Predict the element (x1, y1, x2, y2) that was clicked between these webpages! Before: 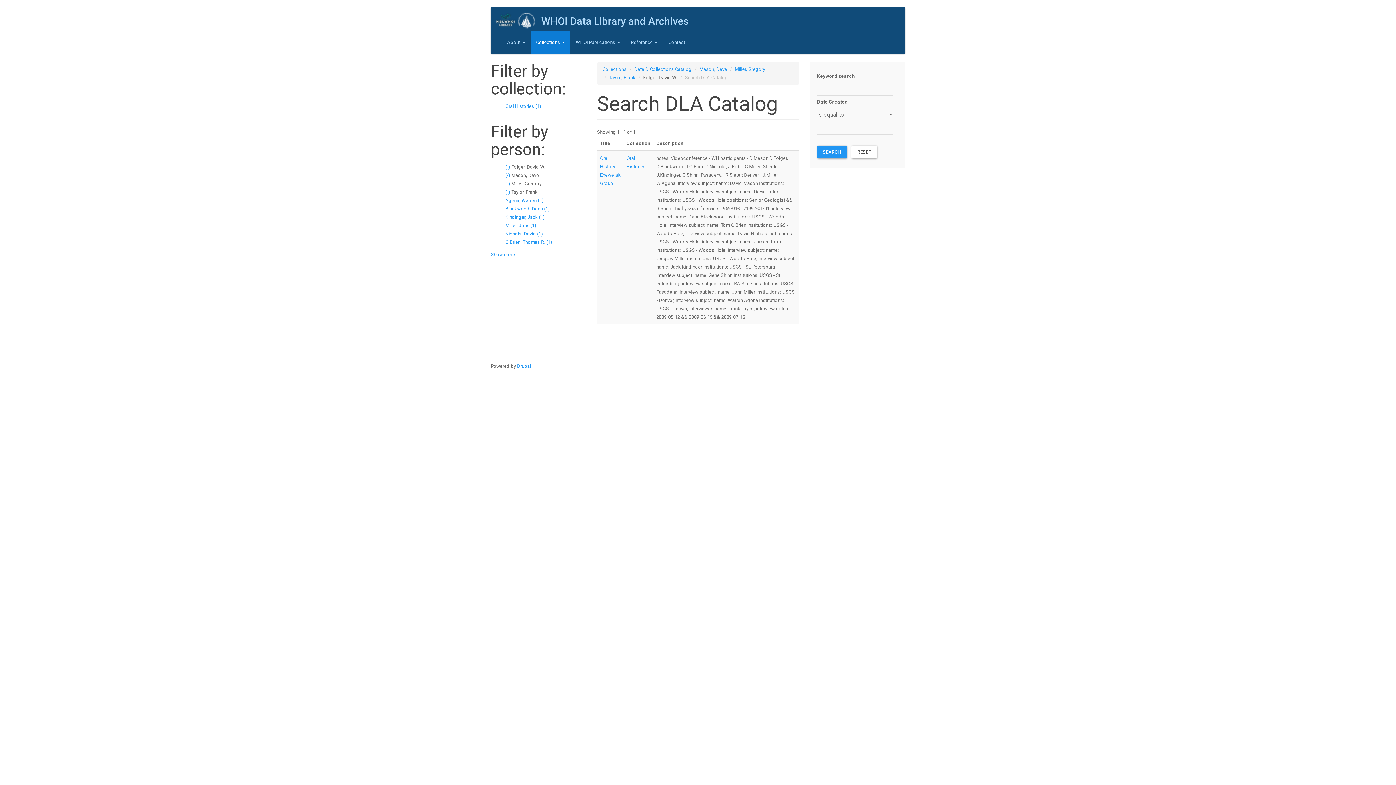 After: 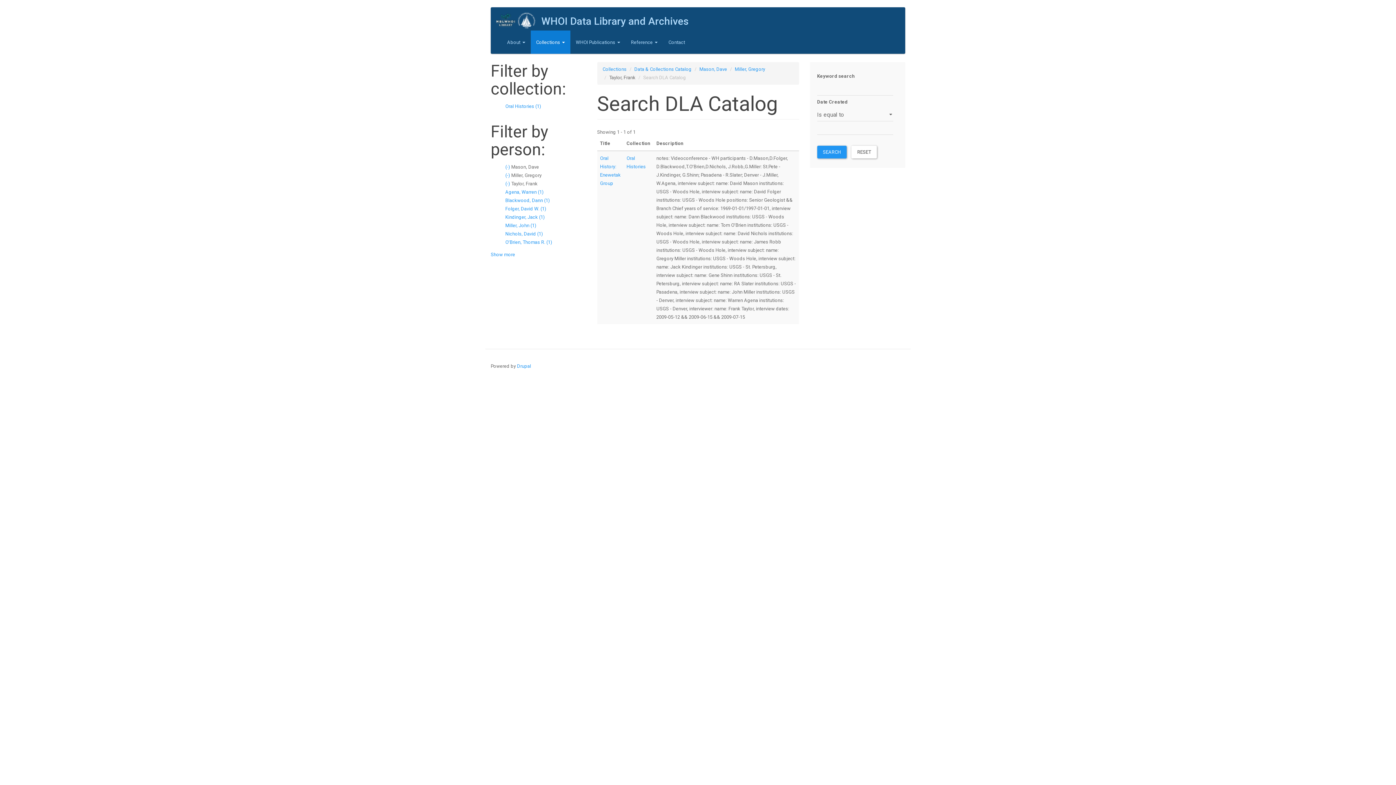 Action: bbox: (505, 164, 511, 169) label: (-) 
Remove Folger, David W. filter